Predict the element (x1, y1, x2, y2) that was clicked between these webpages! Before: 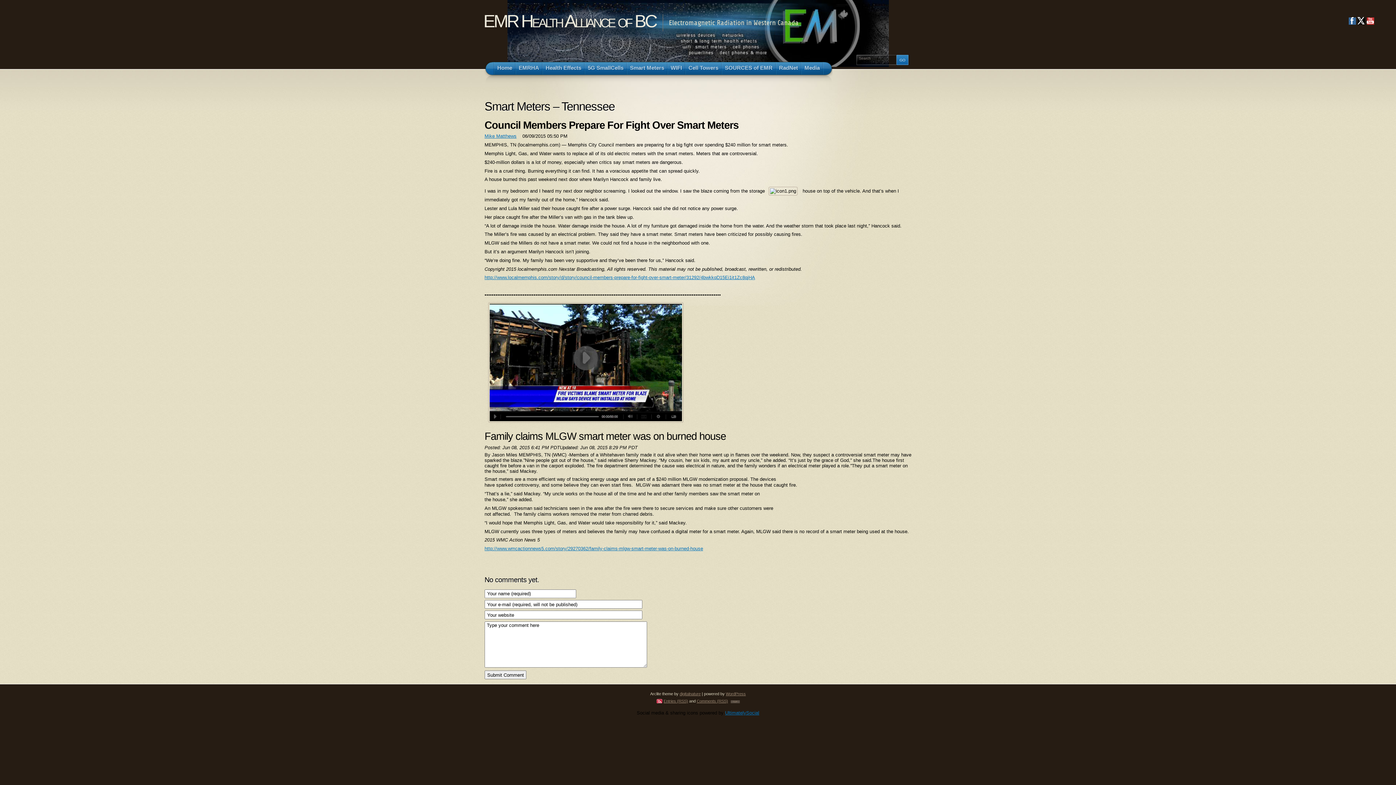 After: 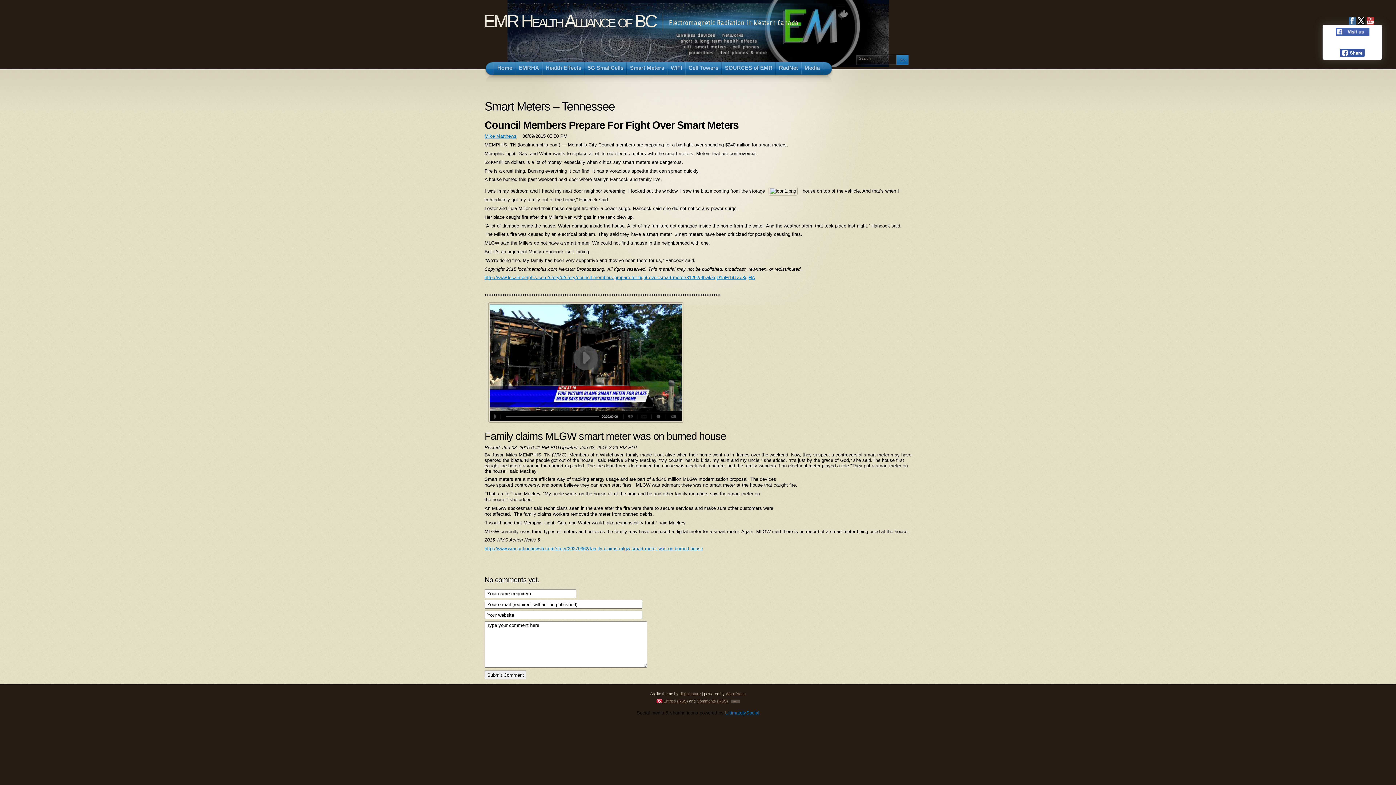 Action: bbox: (1349, 17, 1356, 24)